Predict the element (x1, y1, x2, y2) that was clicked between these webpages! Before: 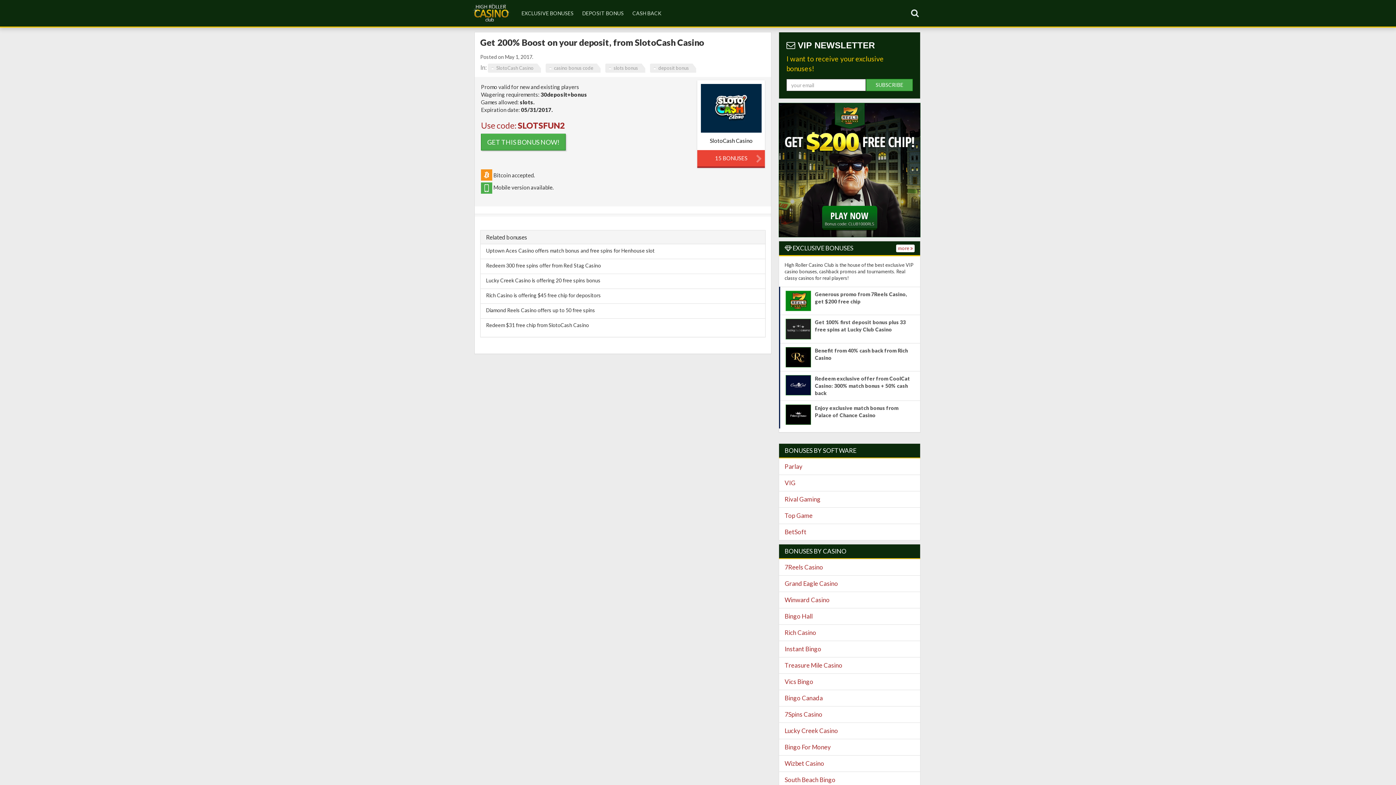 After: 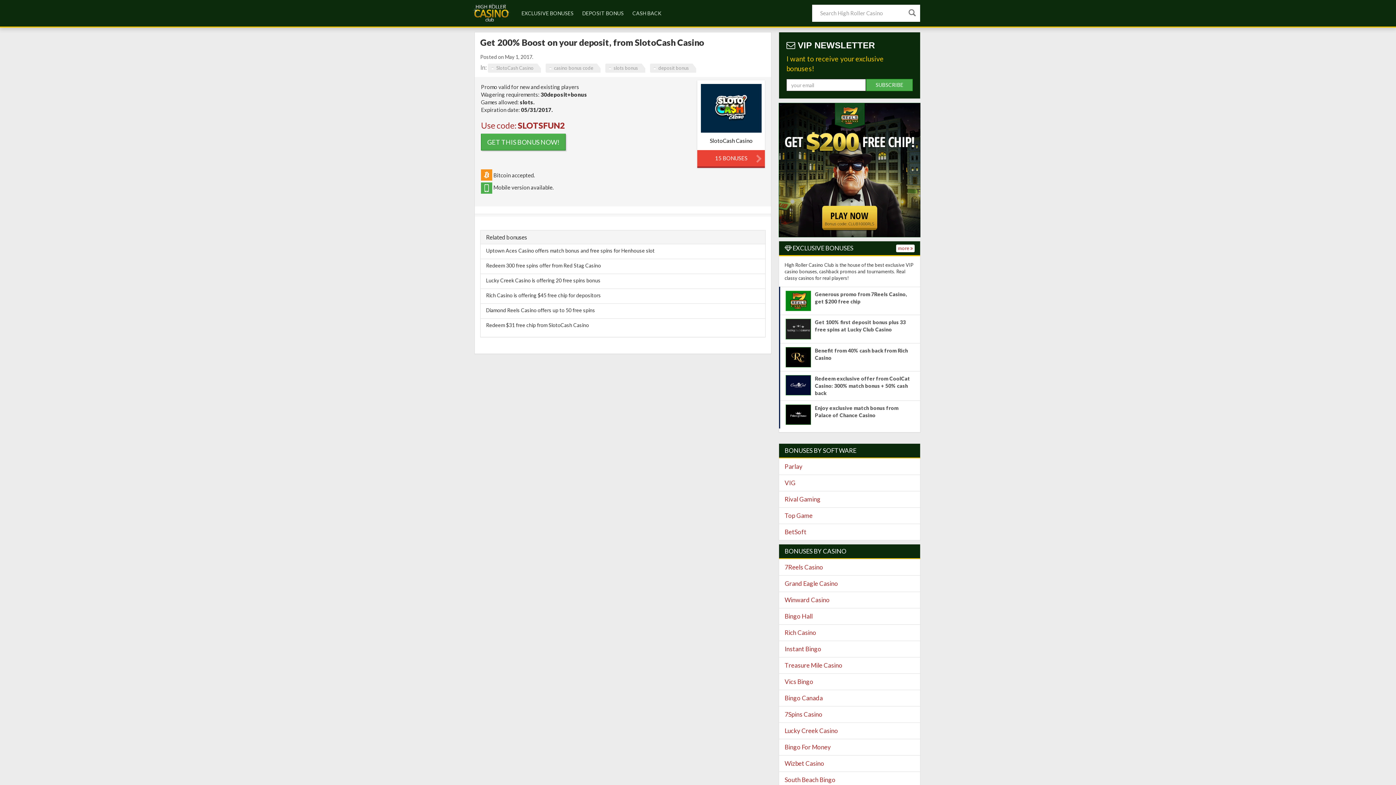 Action: bbox: (911, 7, 918, 17)